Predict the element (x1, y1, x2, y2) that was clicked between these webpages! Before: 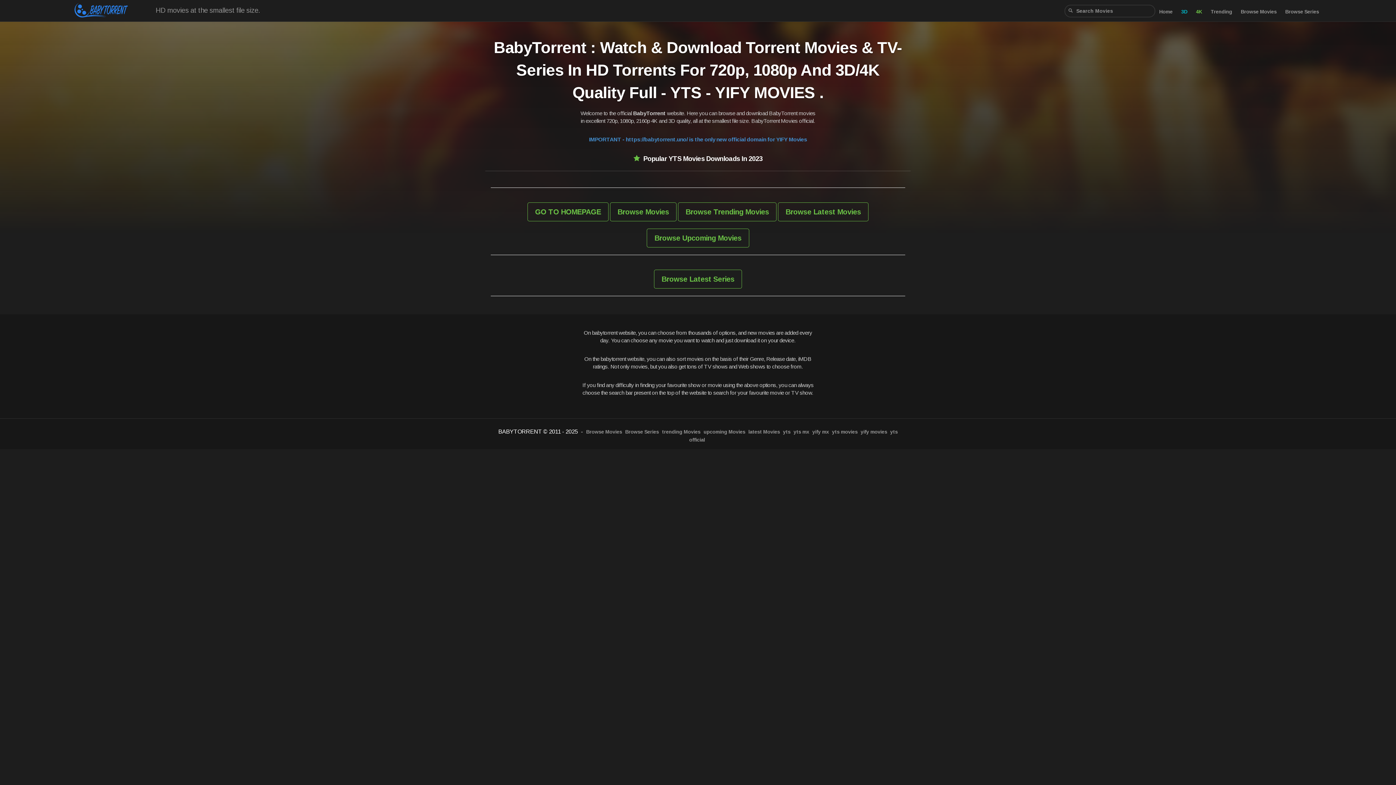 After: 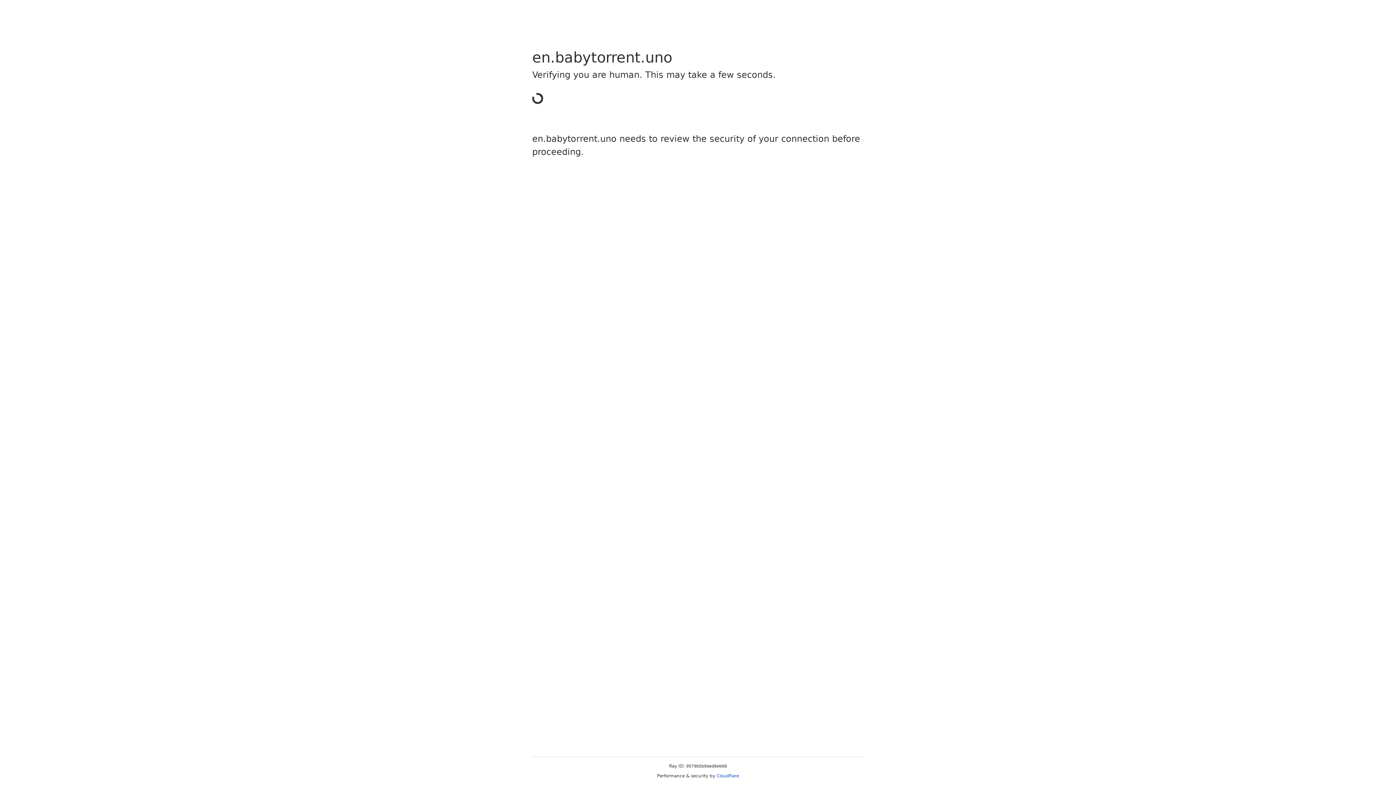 Action: label: Trending bbox: (1210, 8, 1232, 15)